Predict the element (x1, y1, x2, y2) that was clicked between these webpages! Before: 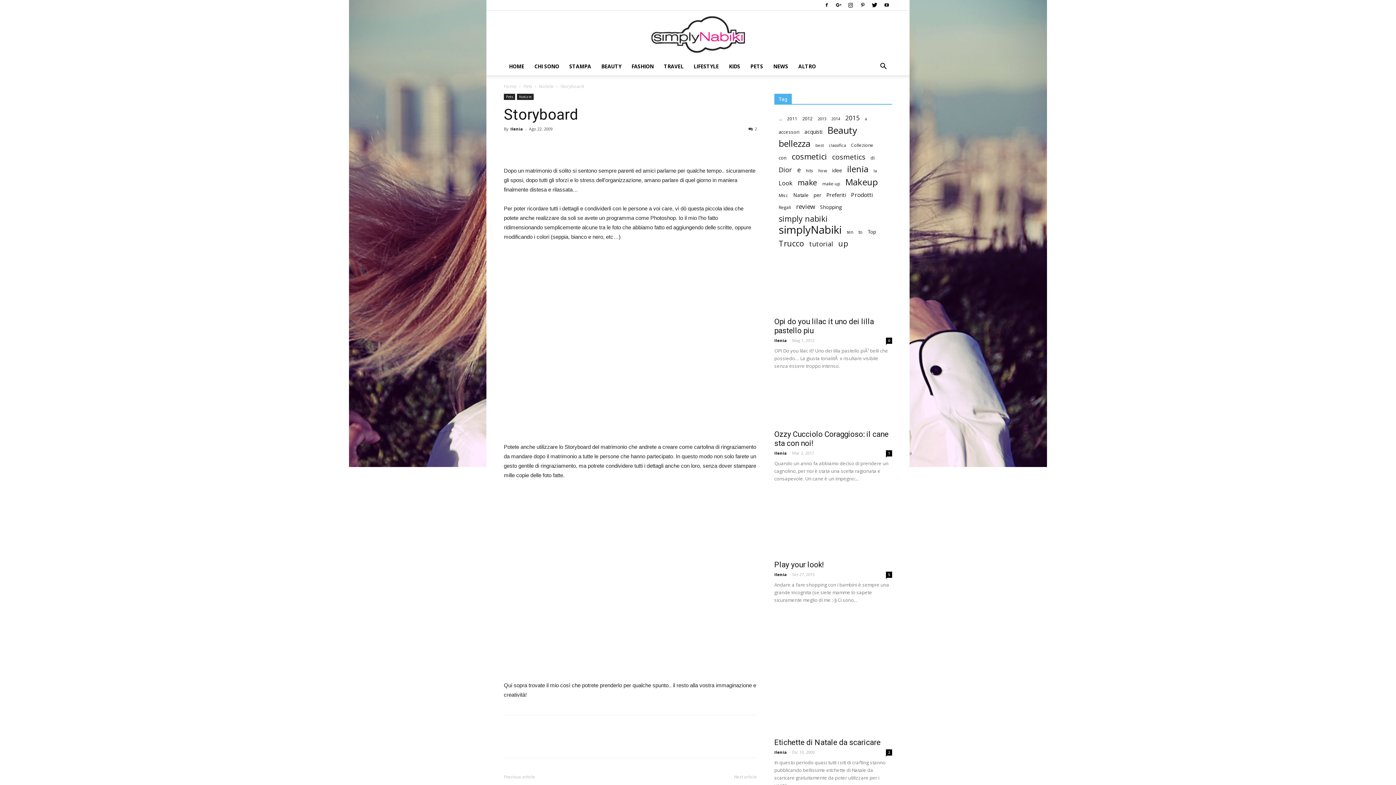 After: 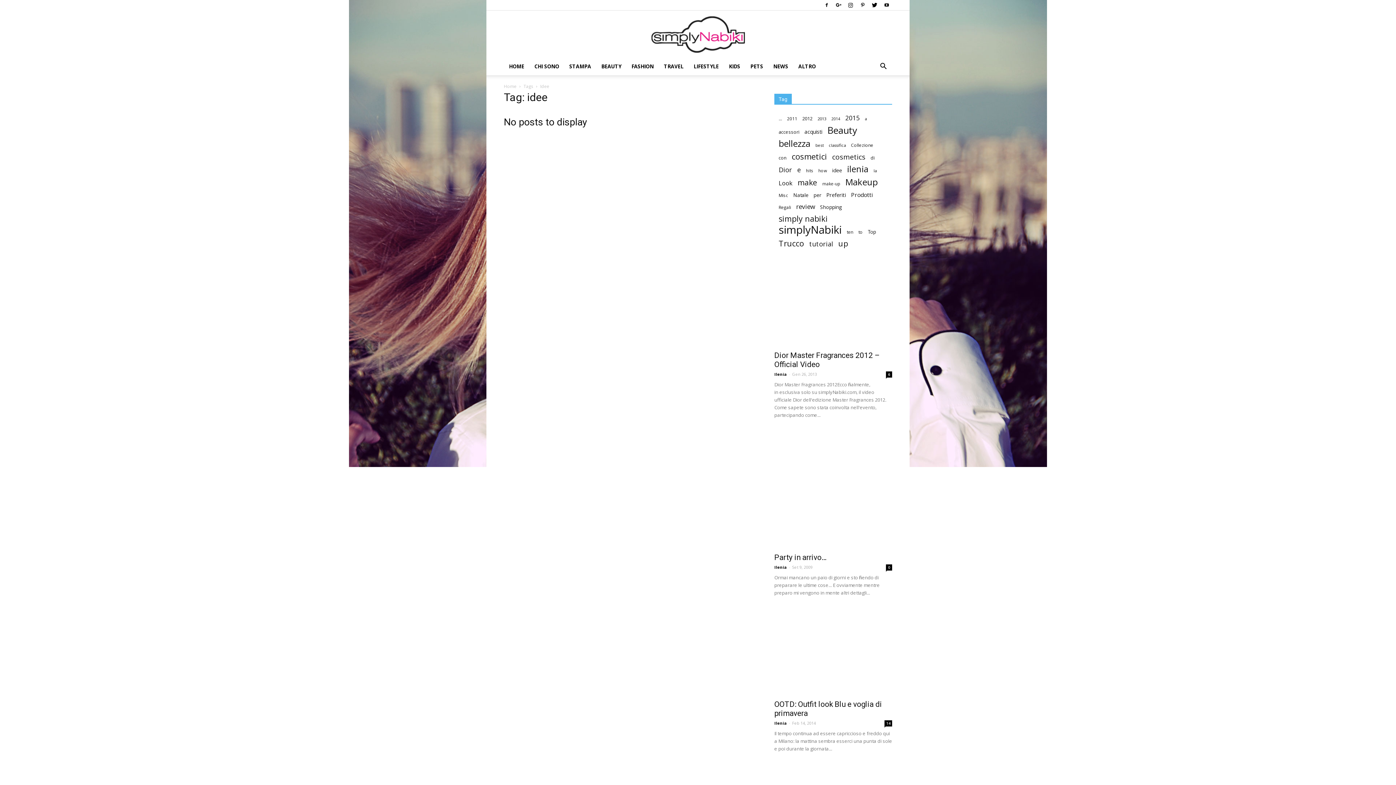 Action: label: idee (49 elementi) bbox: (832, 166, 842, 174)